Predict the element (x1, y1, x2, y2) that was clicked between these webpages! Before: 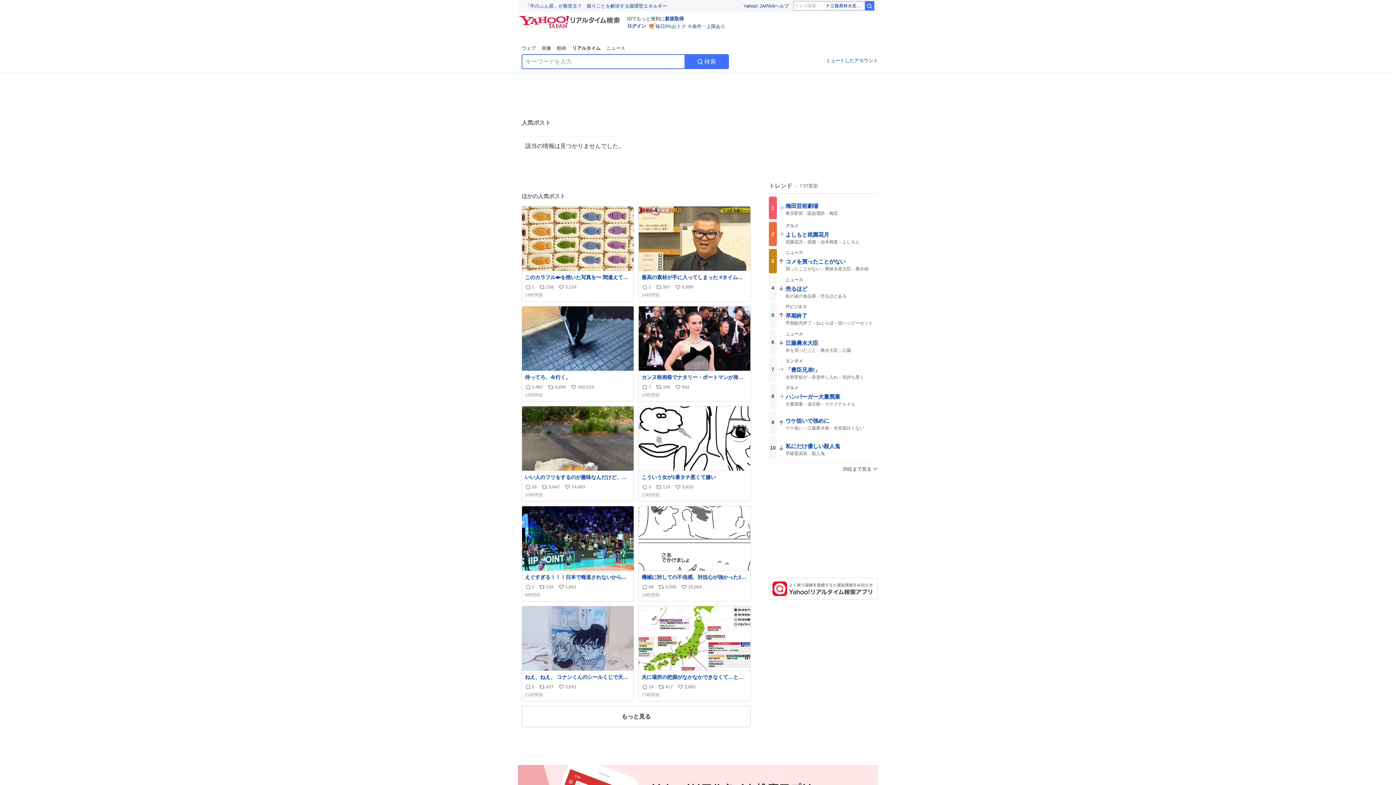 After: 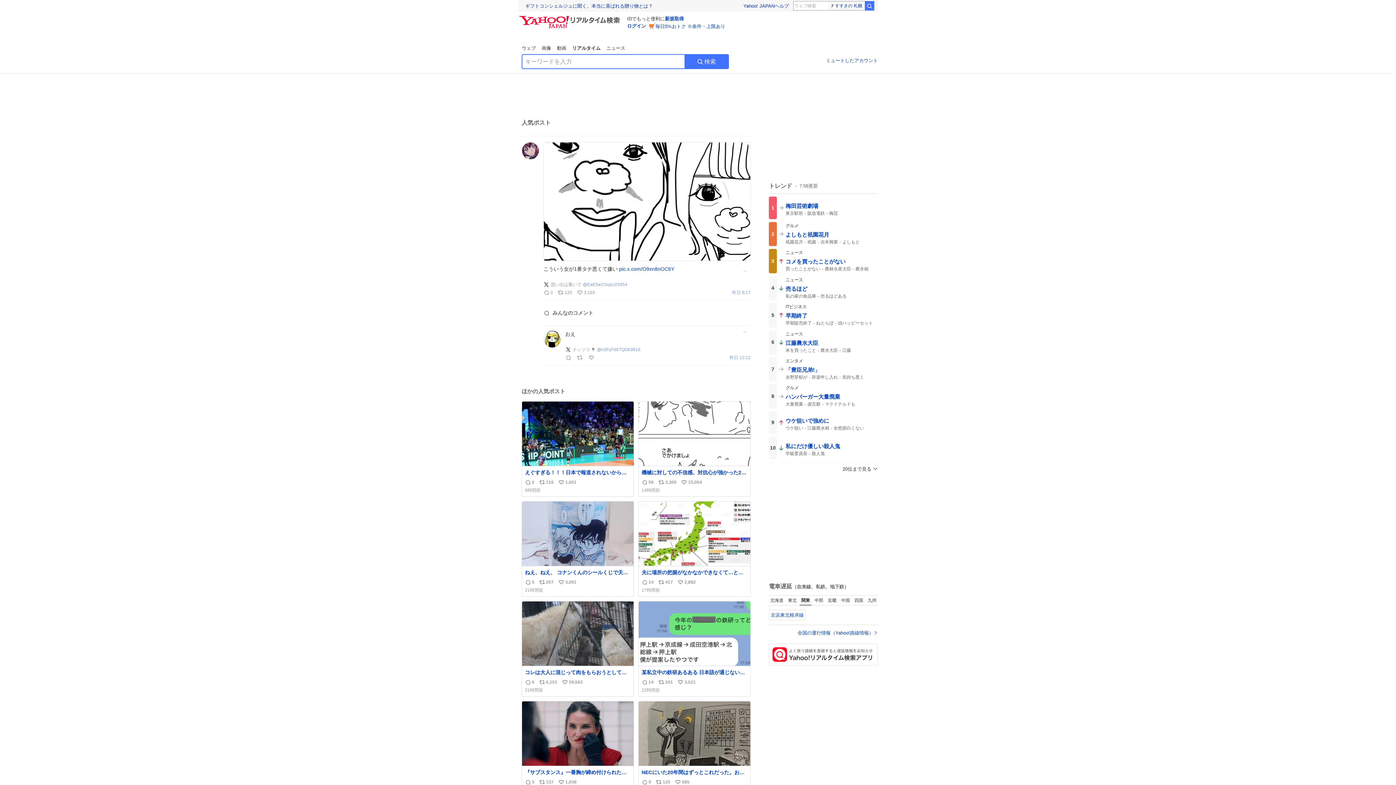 Action: bbox: (638, 408, 750, 503) label: こういう女が1番タチ悪くて嫌い
返信数
3
リポスト数
115
いいね数
3,032
23時間前